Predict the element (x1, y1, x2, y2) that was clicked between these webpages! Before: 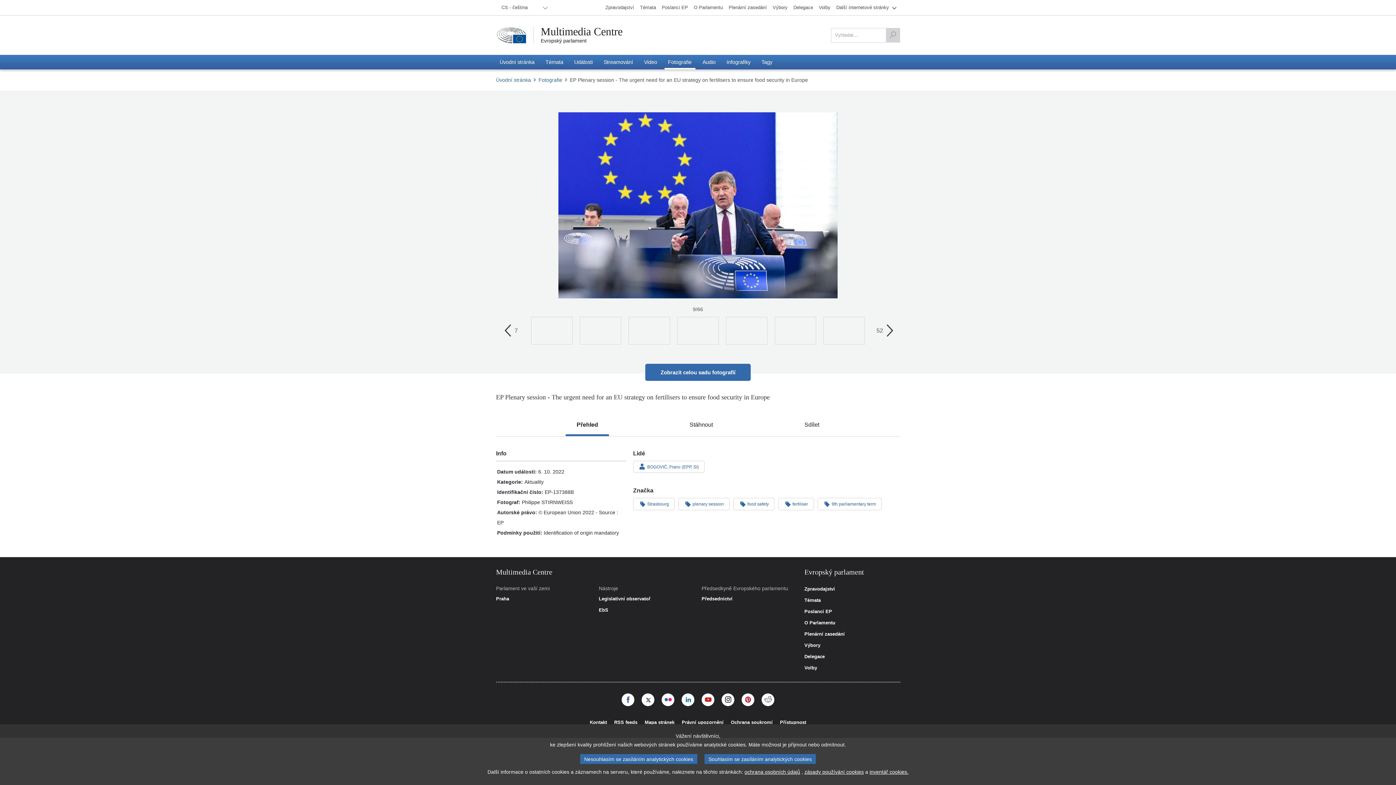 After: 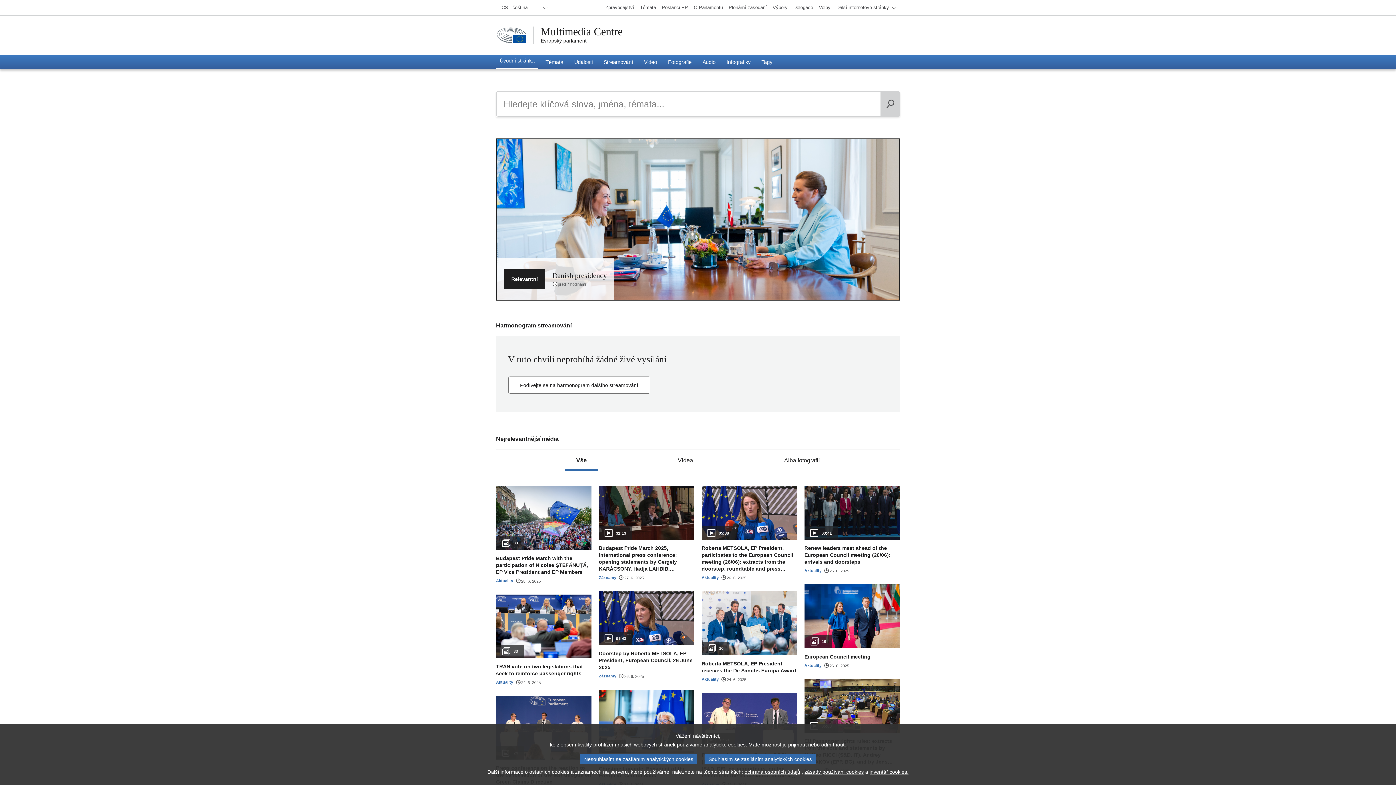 Action: bbox: (496, 54, 538, 69) label: Úvodní stránka